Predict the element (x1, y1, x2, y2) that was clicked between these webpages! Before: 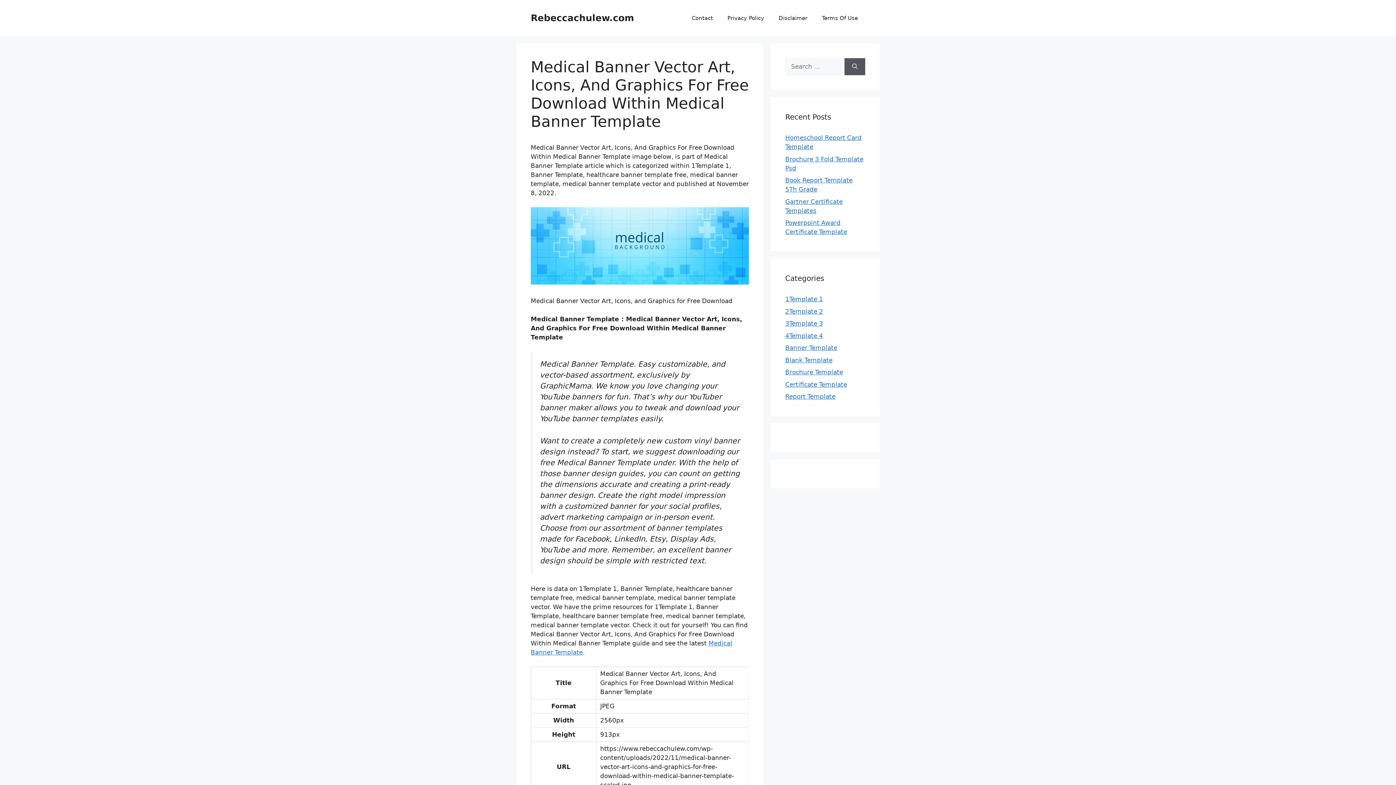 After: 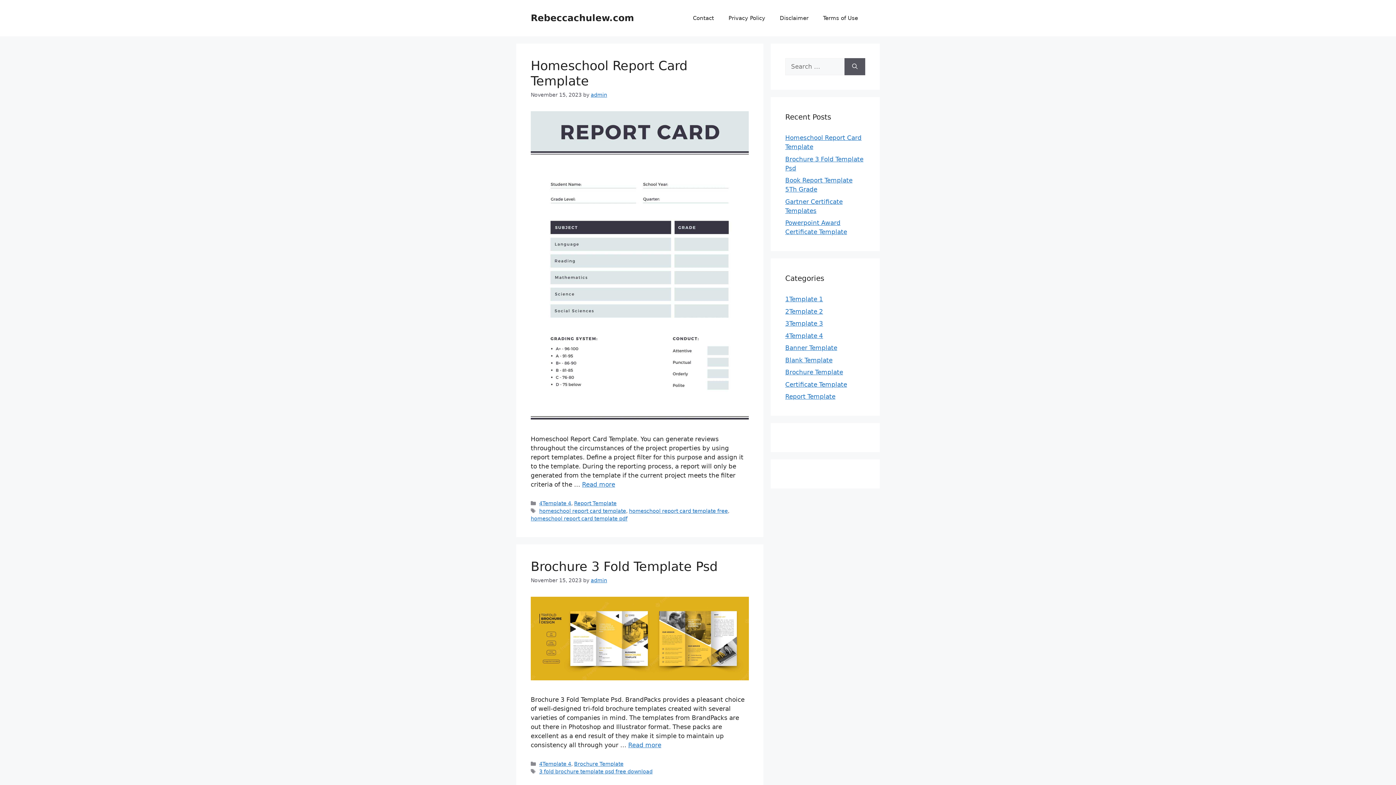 Action: label: Rebeccachulew.com bbox: (530, 12, 634, 23)